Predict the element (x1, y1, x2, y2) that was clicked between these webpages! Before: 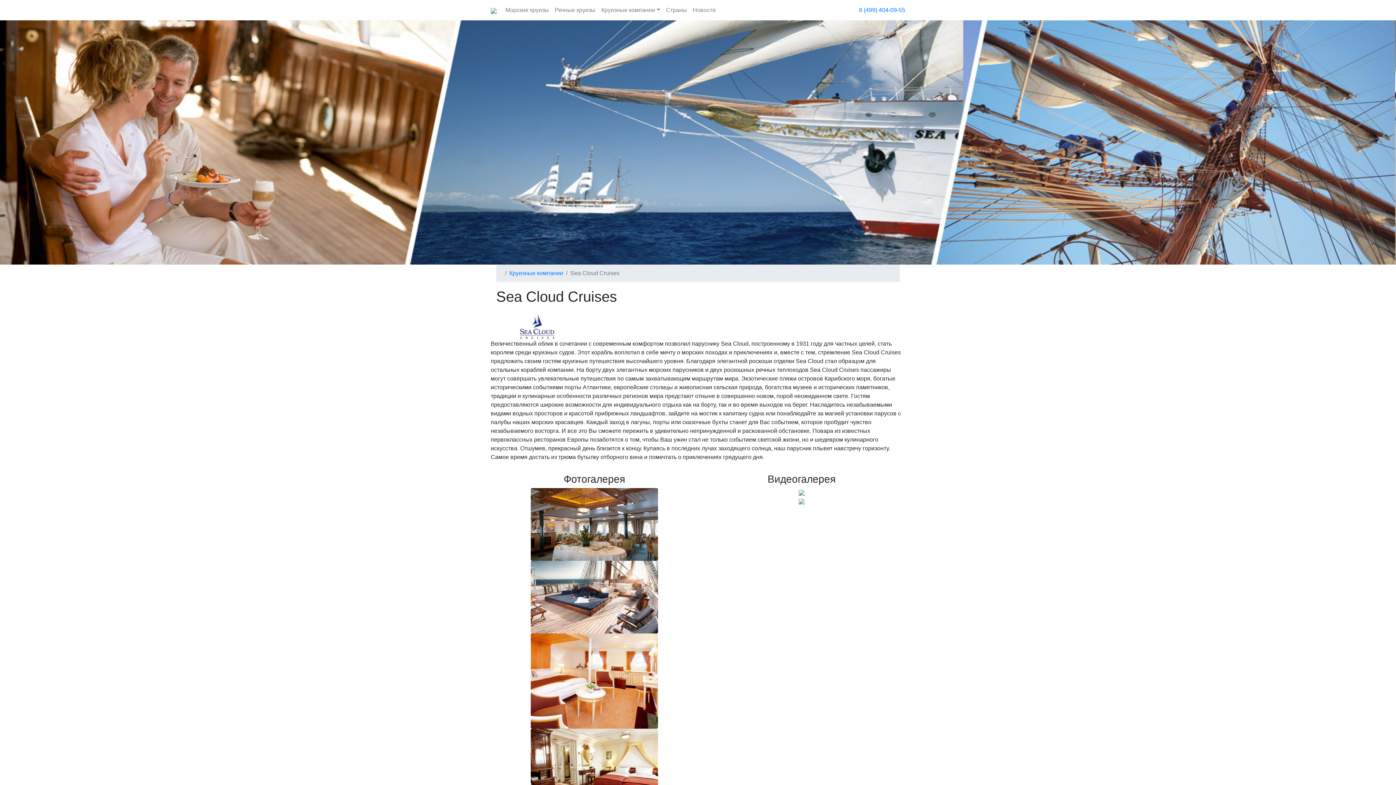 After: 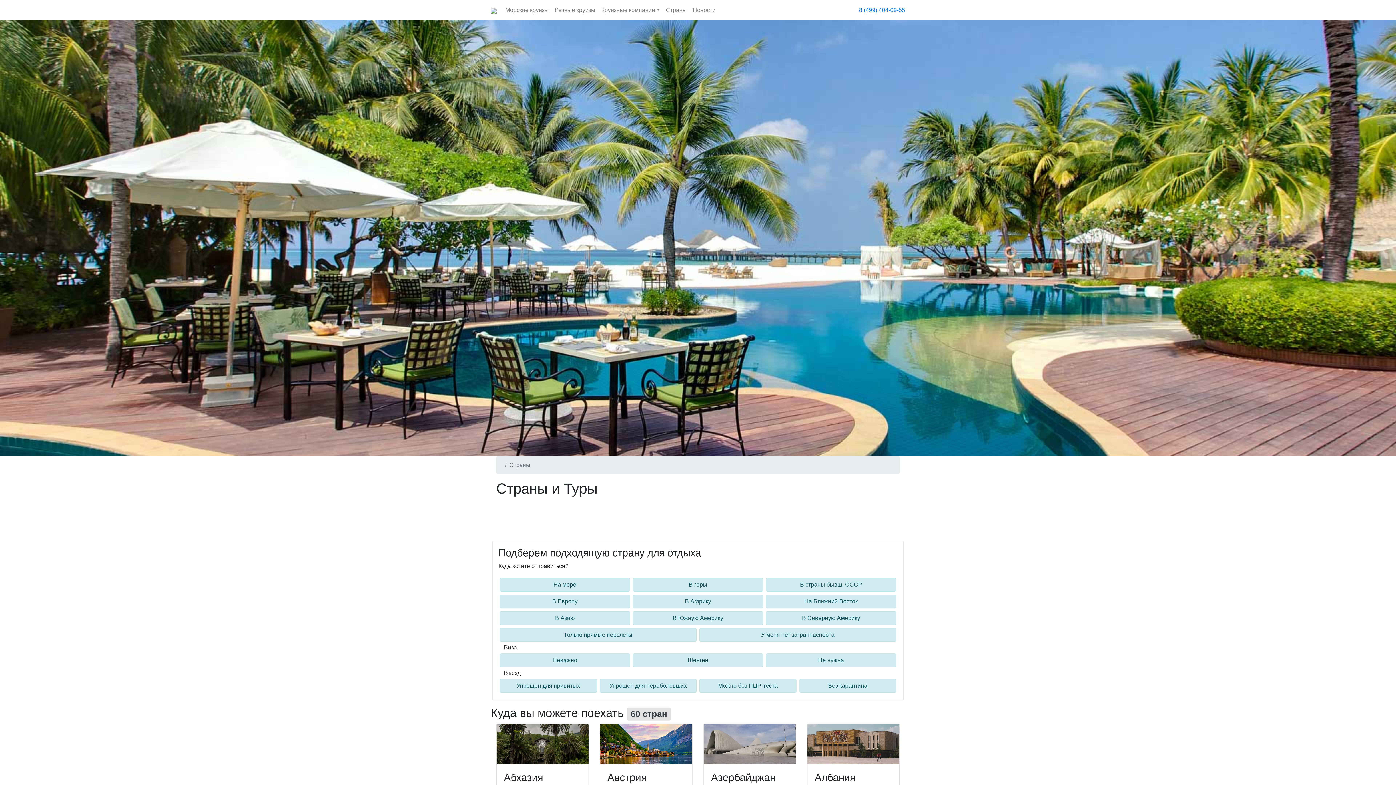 Action: label: Страны bbox: (663, 2, 690, 17)